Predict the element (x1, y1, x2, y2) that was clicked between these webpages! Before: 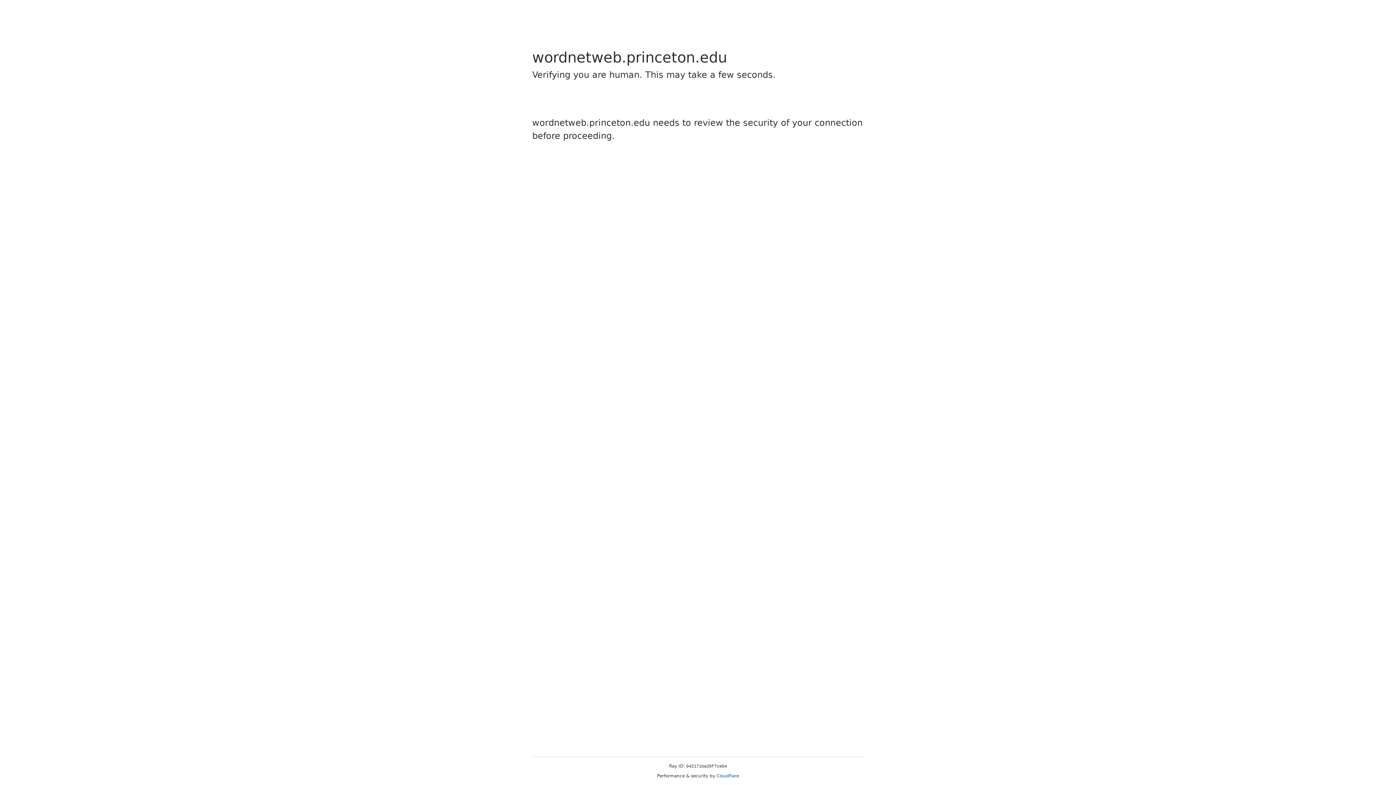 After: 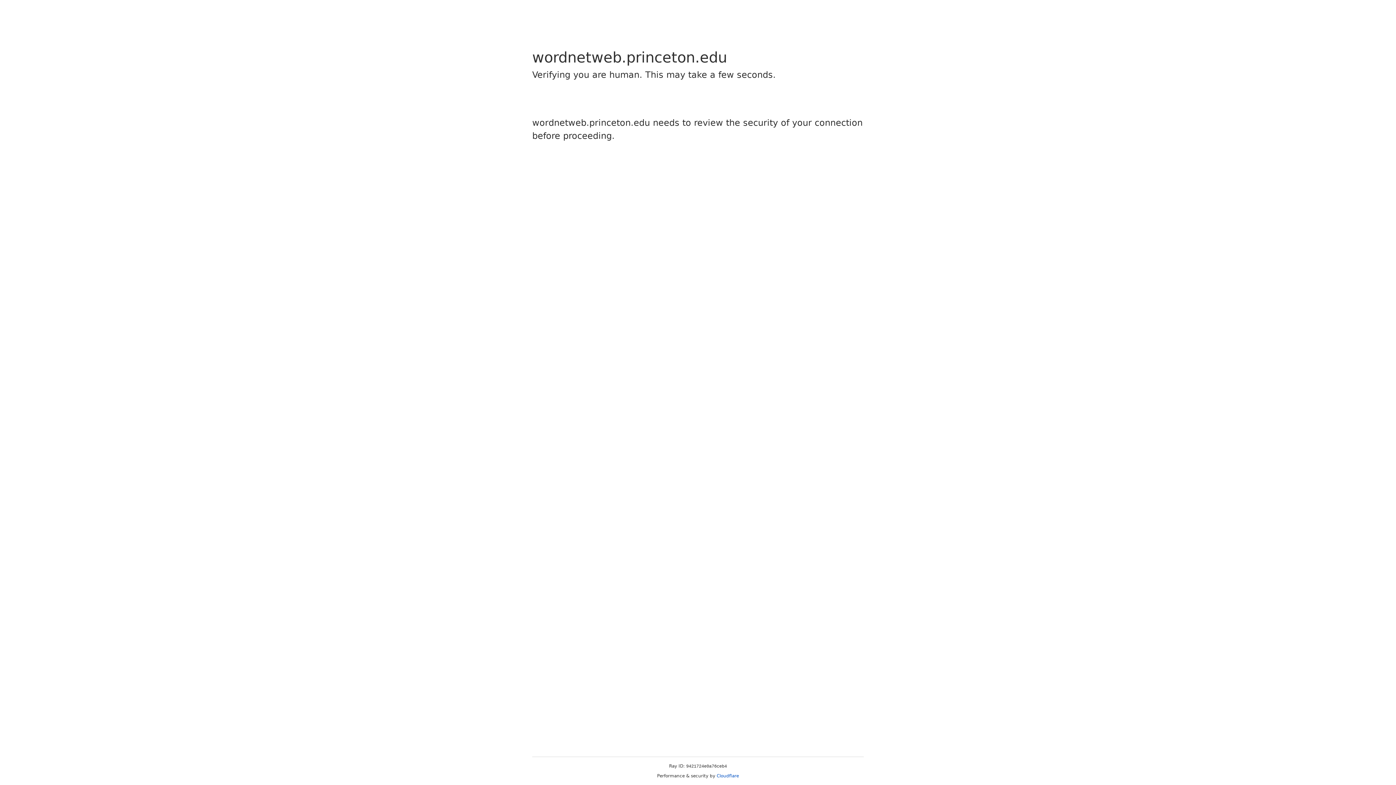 Action: label: Cloudflare bbox: (716, 773, 739, 778)